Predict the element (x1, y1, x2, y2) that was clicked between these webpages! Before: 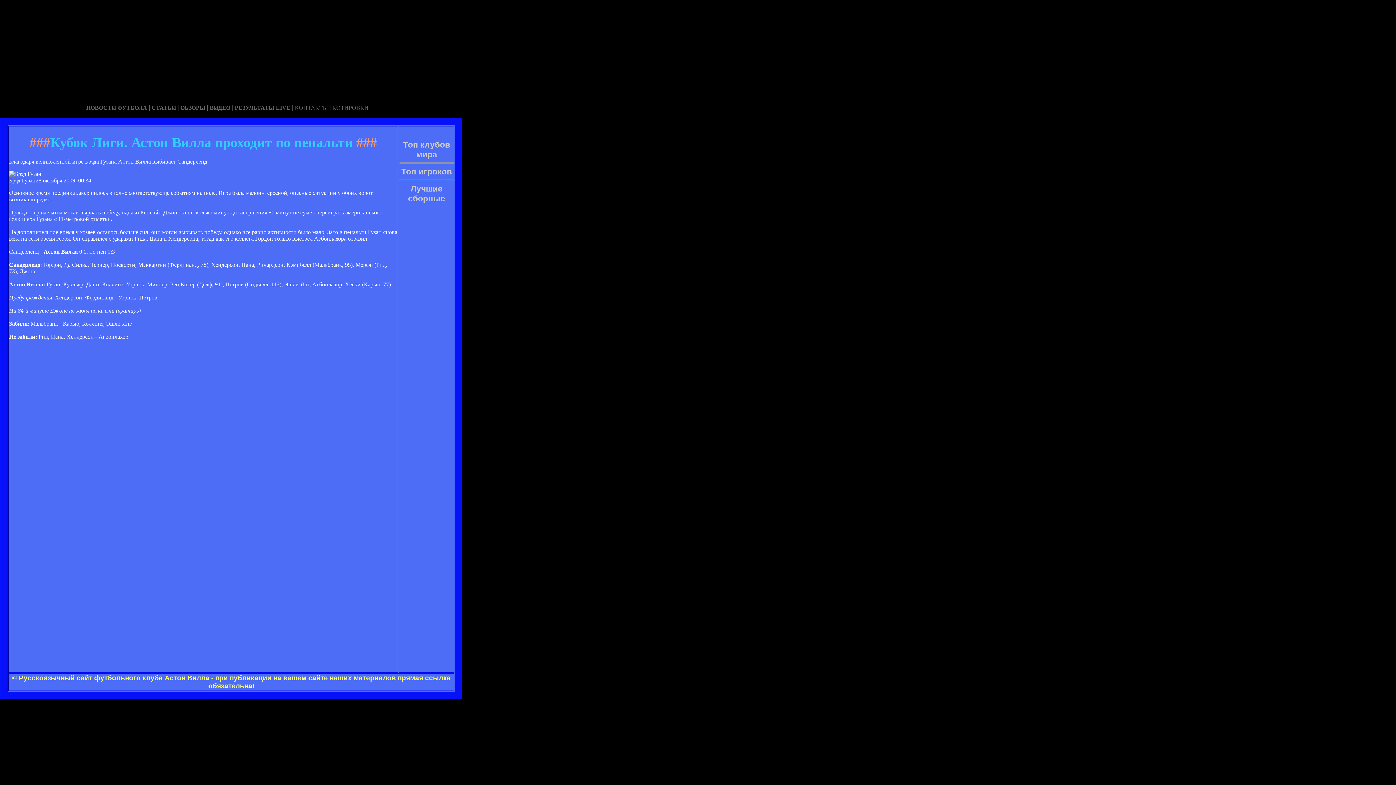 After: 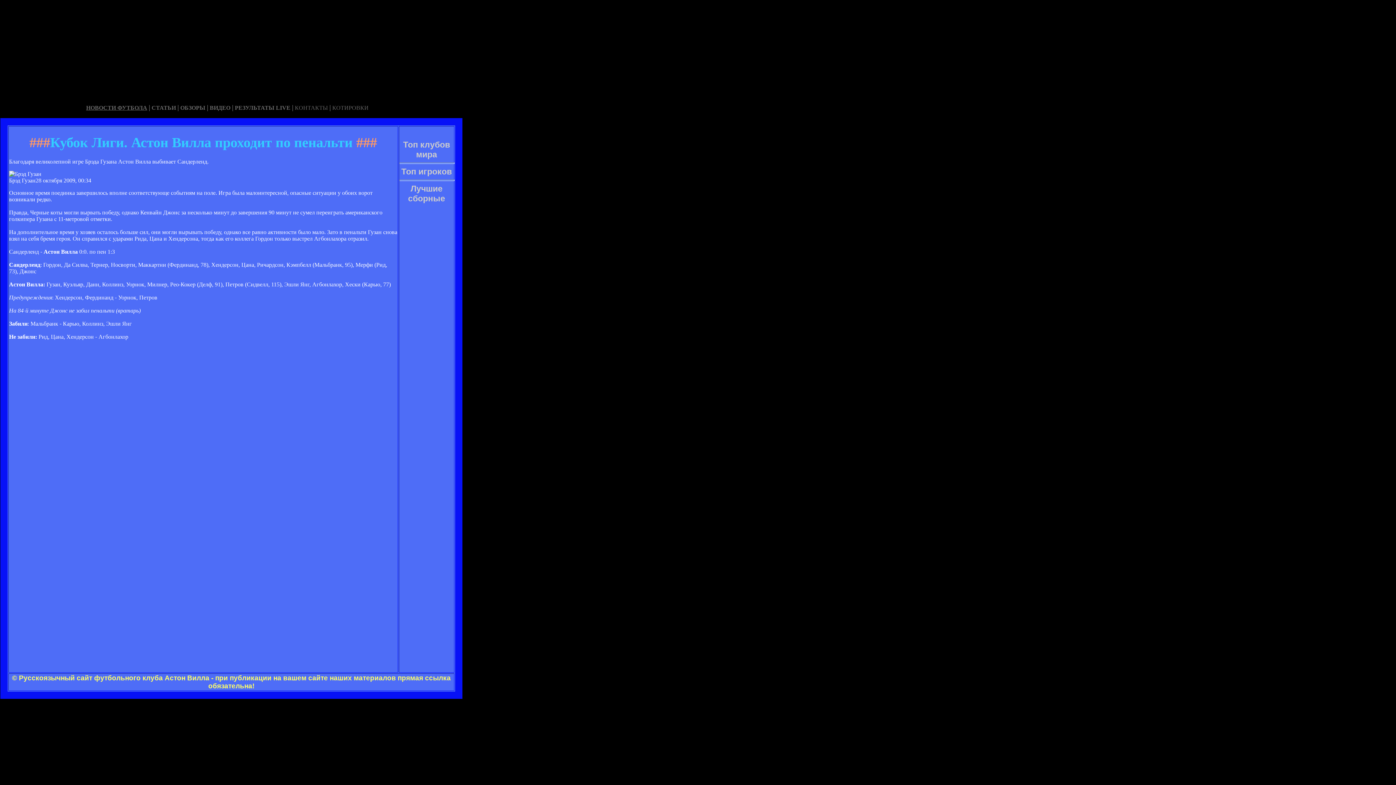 Action: label: НОВОСТИ ФУТБОЛА bbox: (86, 104, 147, 110)